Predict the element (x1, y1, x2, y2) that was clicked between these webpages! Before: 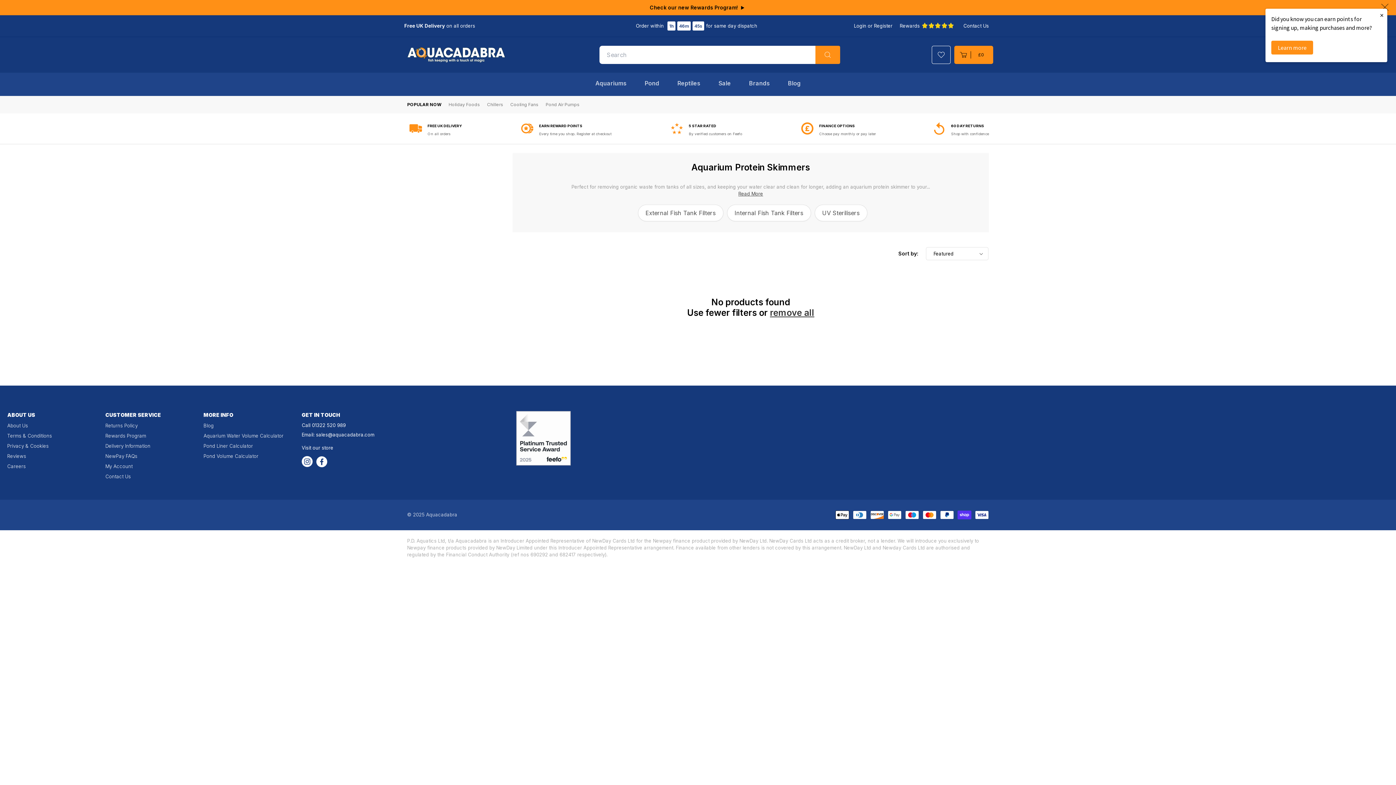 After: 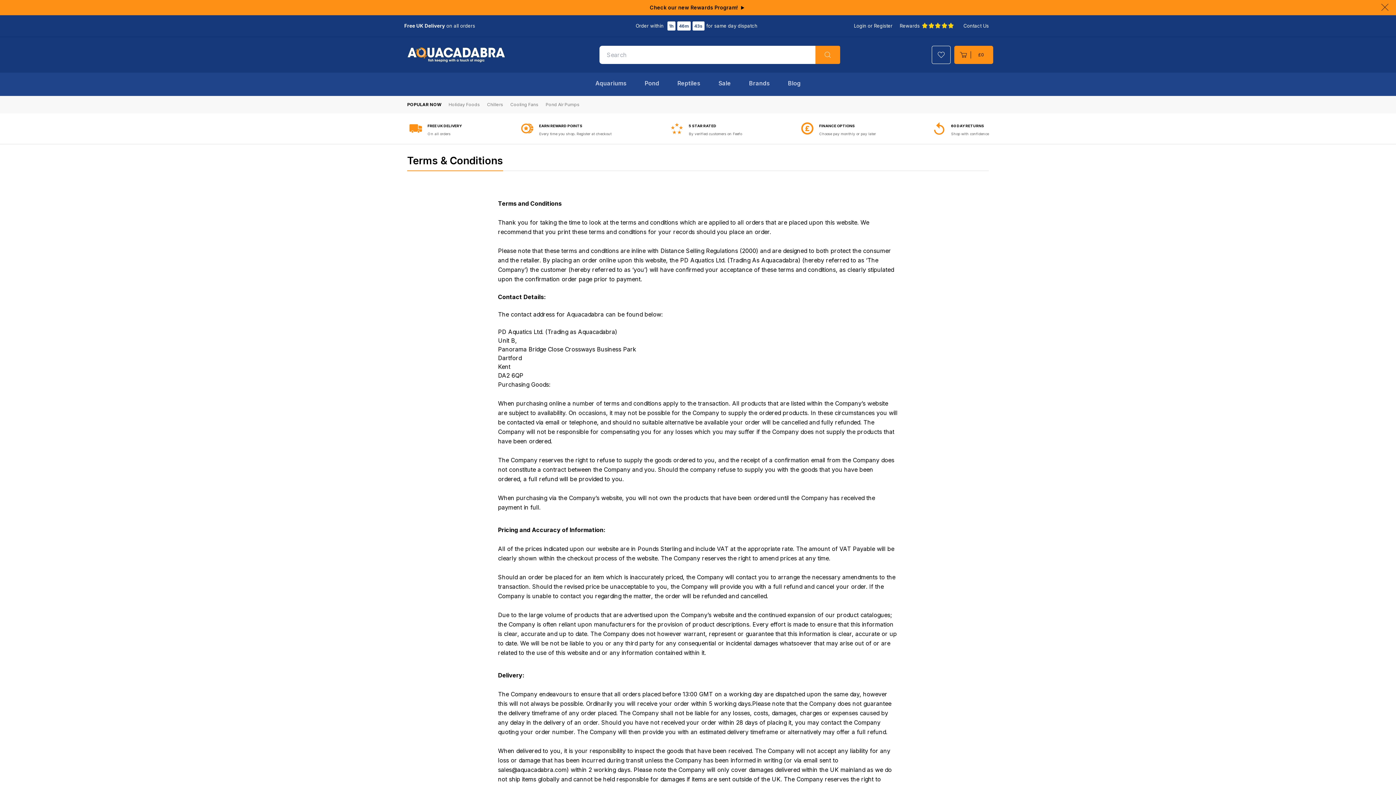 Action: label: Terms & Conditions bbox: (7, 430, 52, 440)